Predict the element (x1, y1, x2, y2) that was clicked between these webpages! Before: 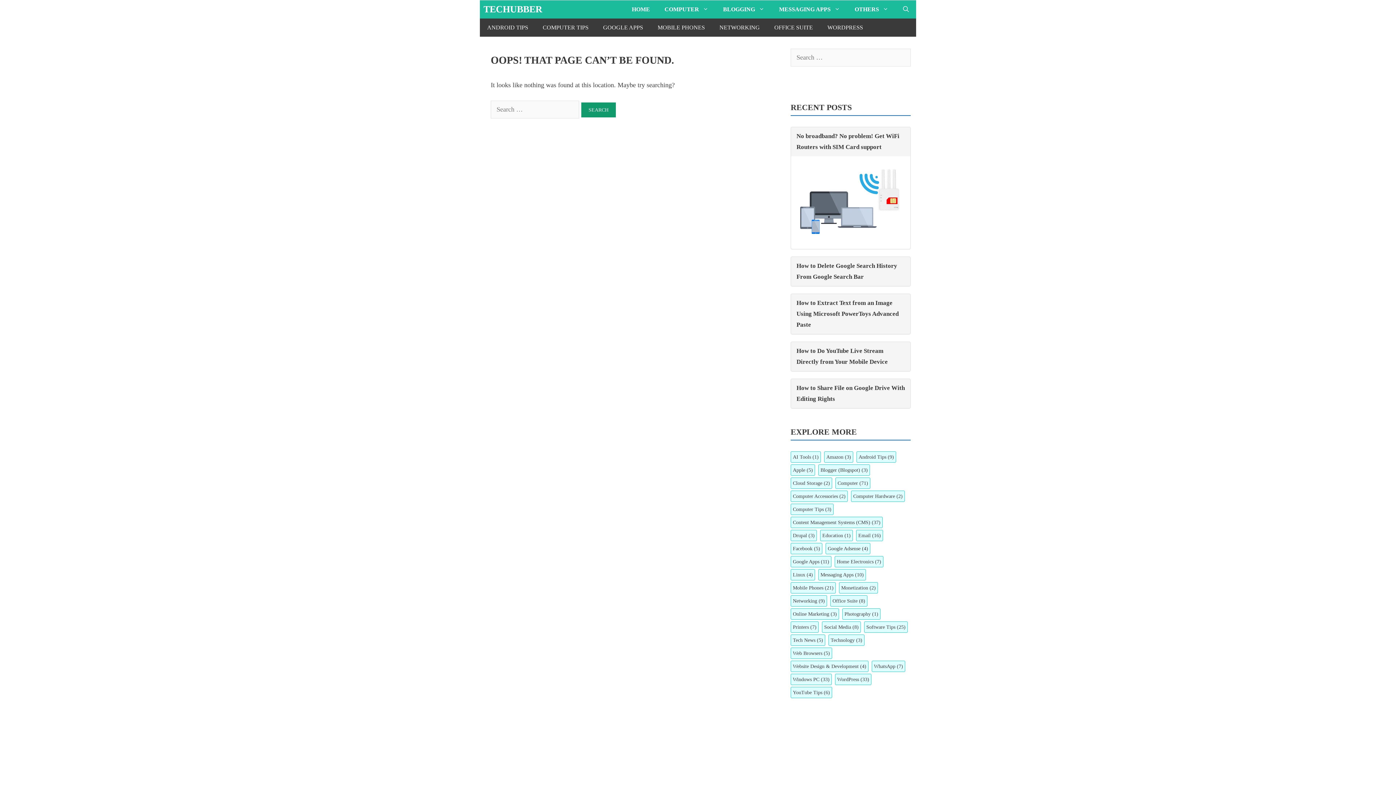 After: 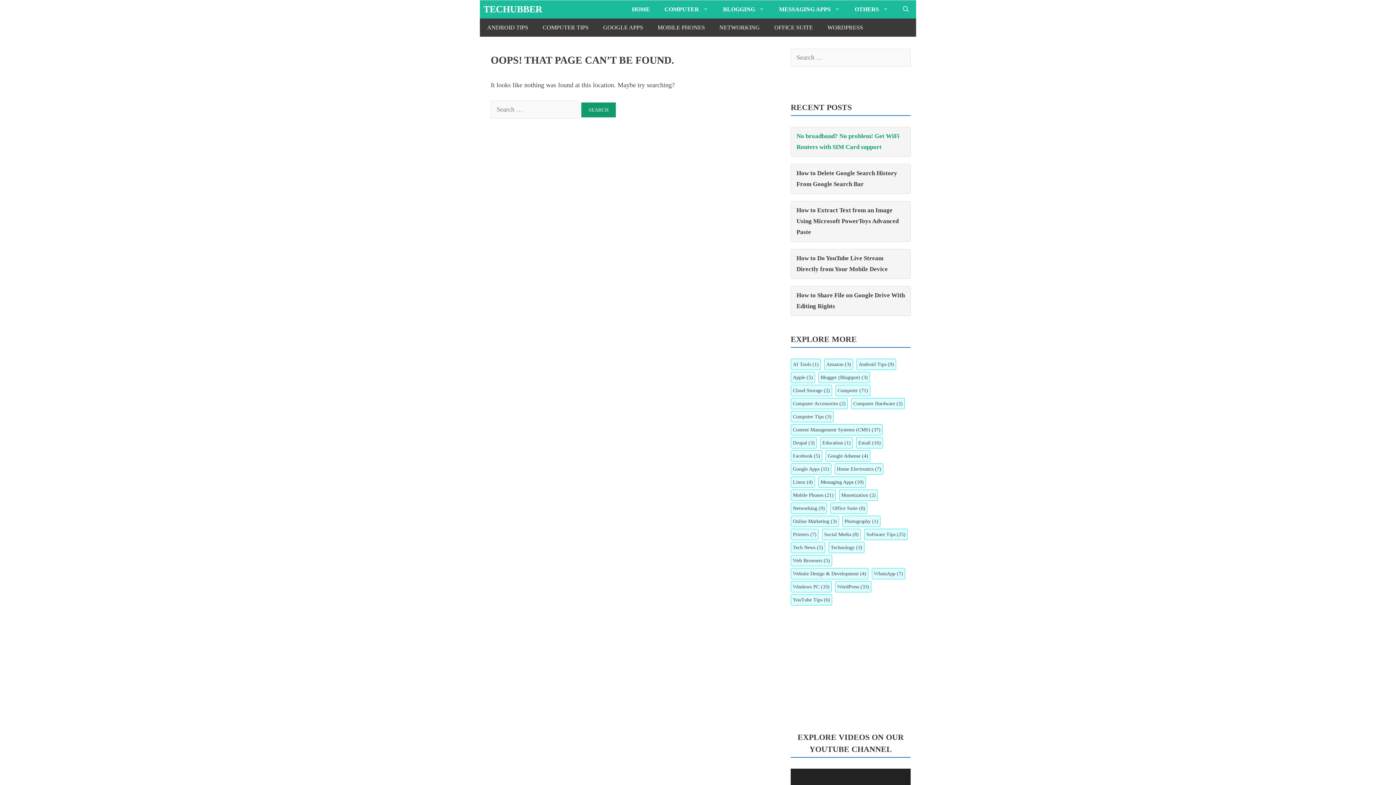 Action: bbox: (791, 127, 910, 156) label: No broadband? No problem! Get WiFi Routers with SIM Card support